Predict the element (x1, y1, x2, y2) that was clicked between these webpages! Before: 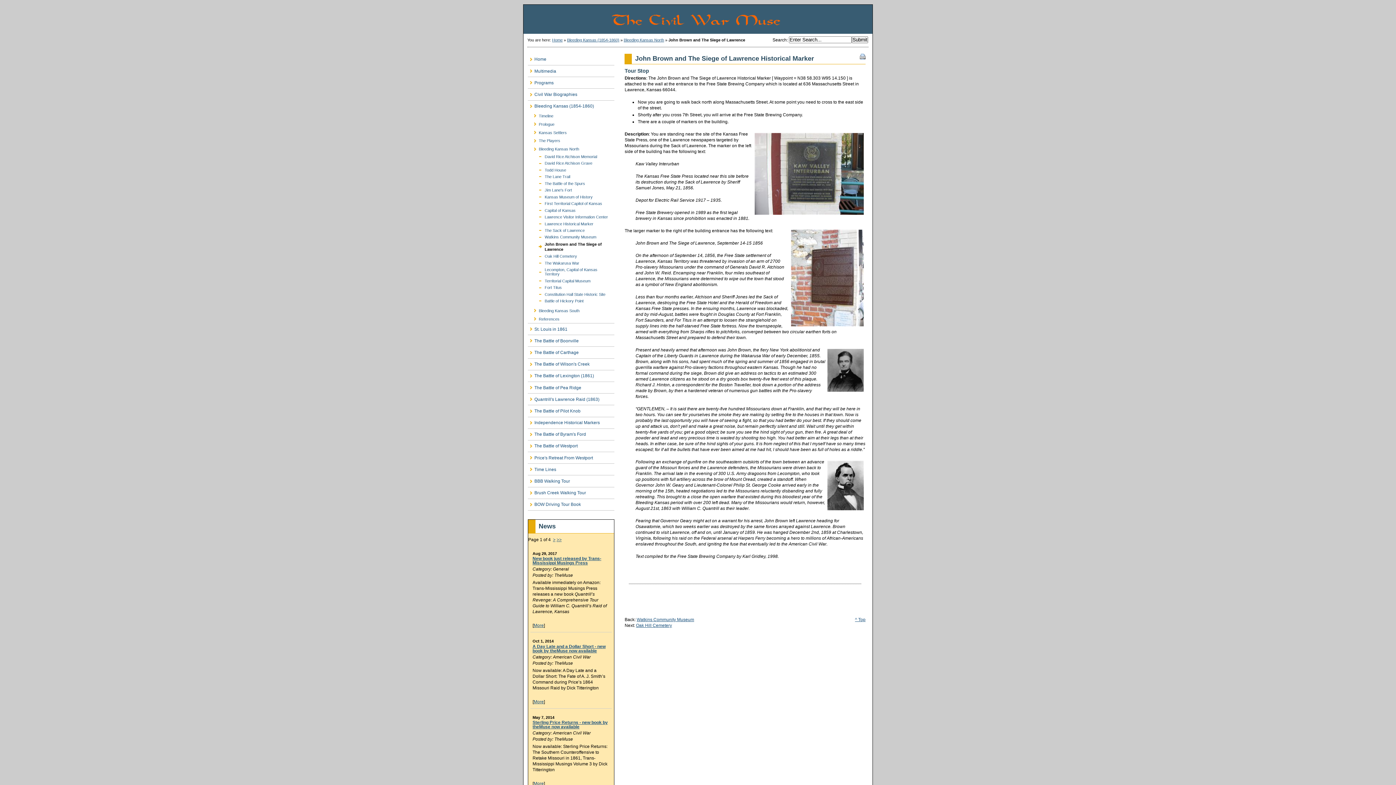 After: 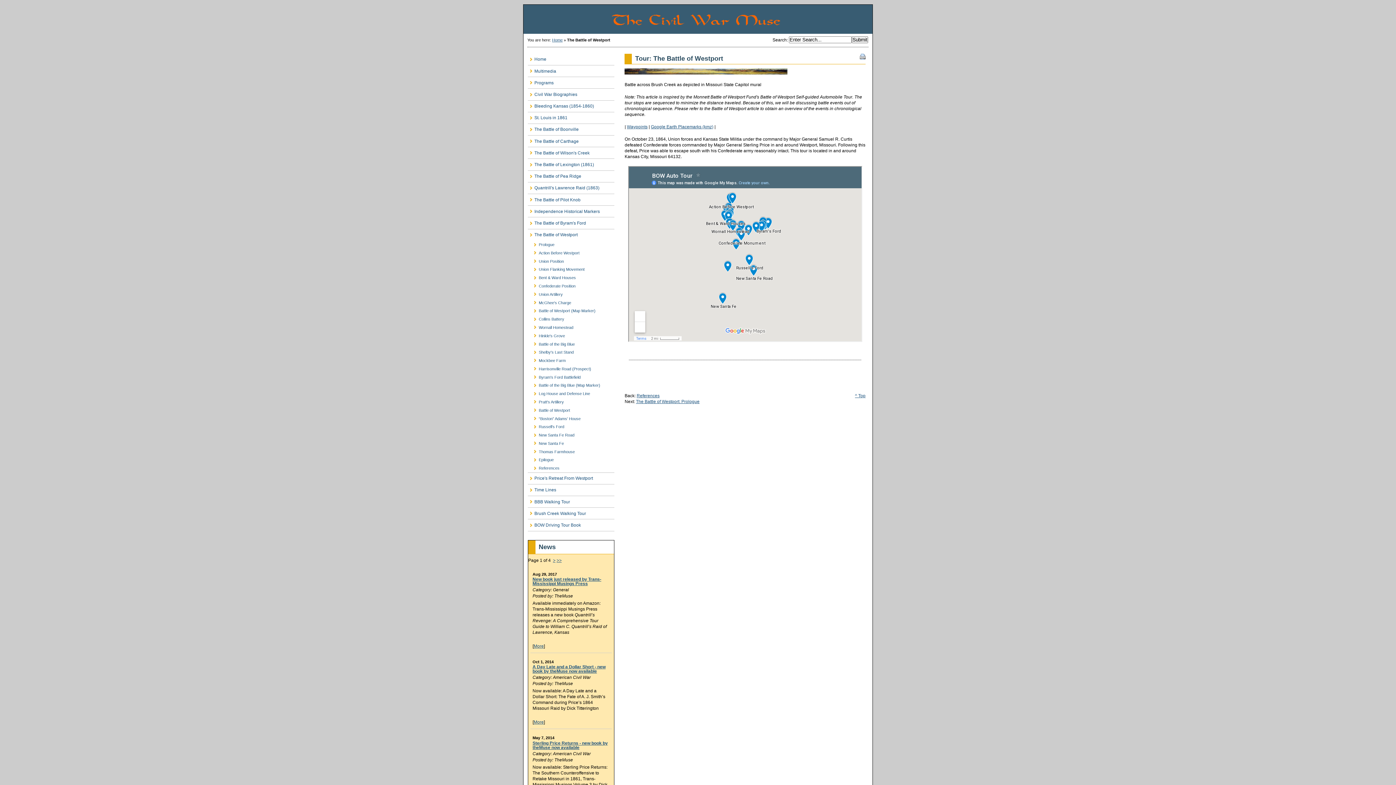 Action: label: The Battle of Westport bbox: (527, 440, 614, 452)